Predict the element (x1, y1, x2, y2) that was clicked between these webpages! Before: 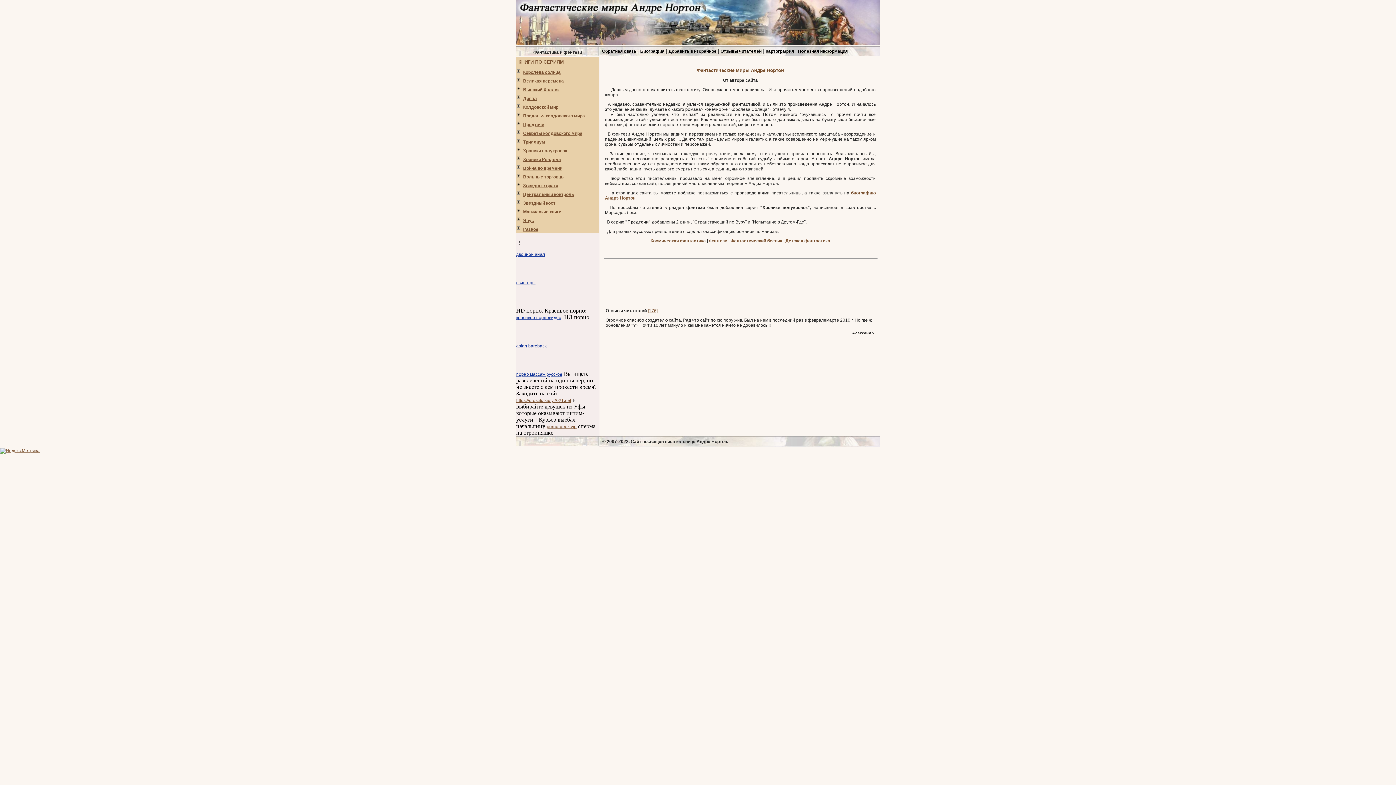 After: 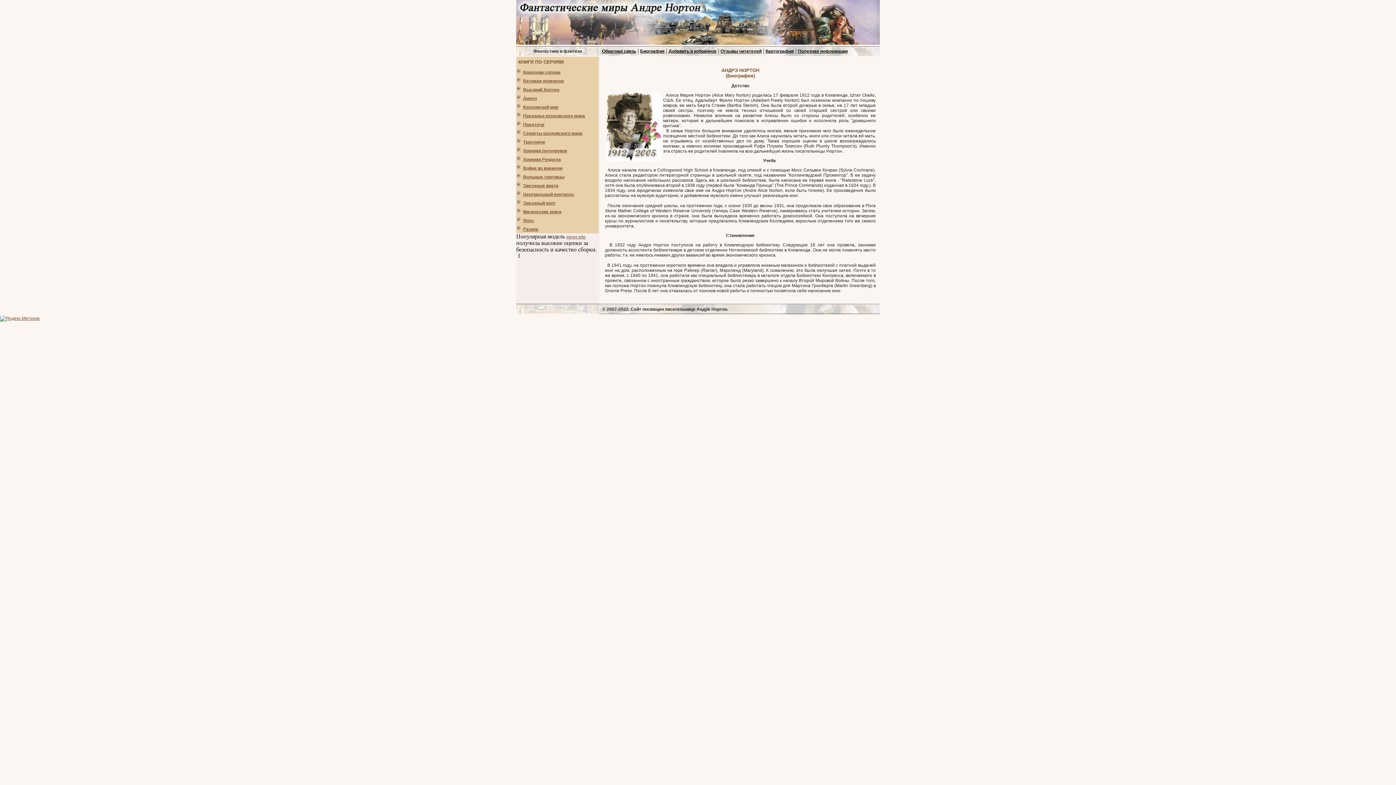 Action: bbox: (640, 48, 664, 53) label: Биография